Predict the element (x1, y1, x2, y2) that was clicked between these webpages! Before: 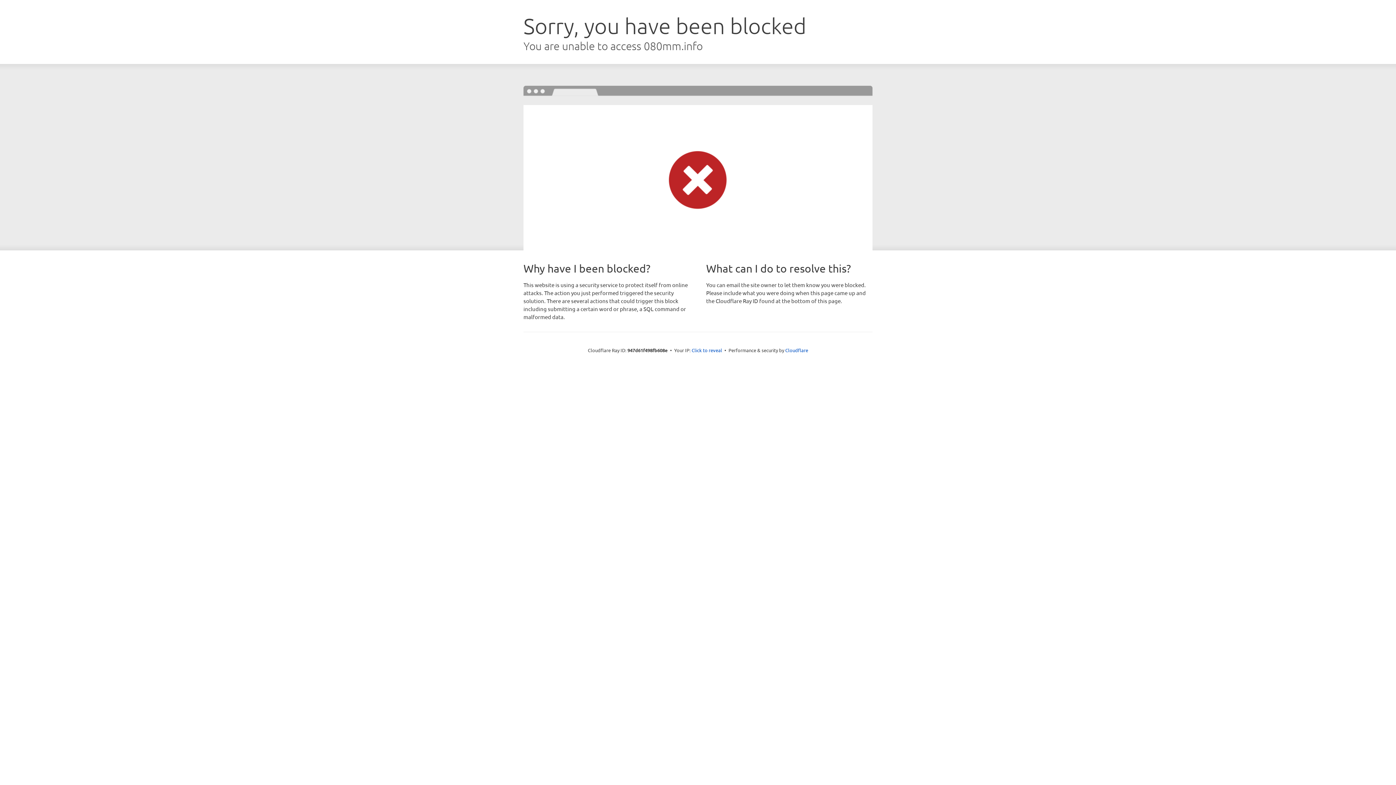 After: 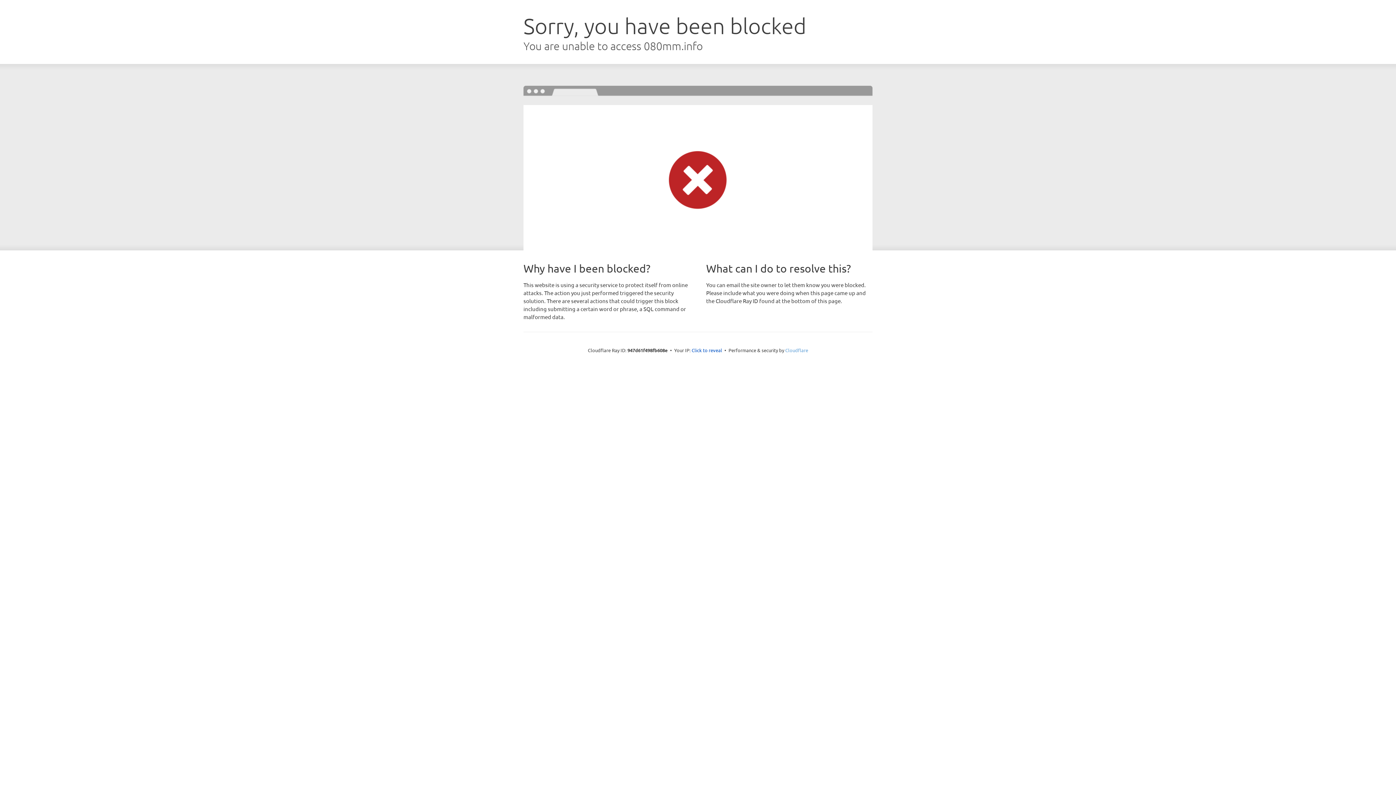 Action: label: Cloudflare bbox: (785, 347, 808, 353)